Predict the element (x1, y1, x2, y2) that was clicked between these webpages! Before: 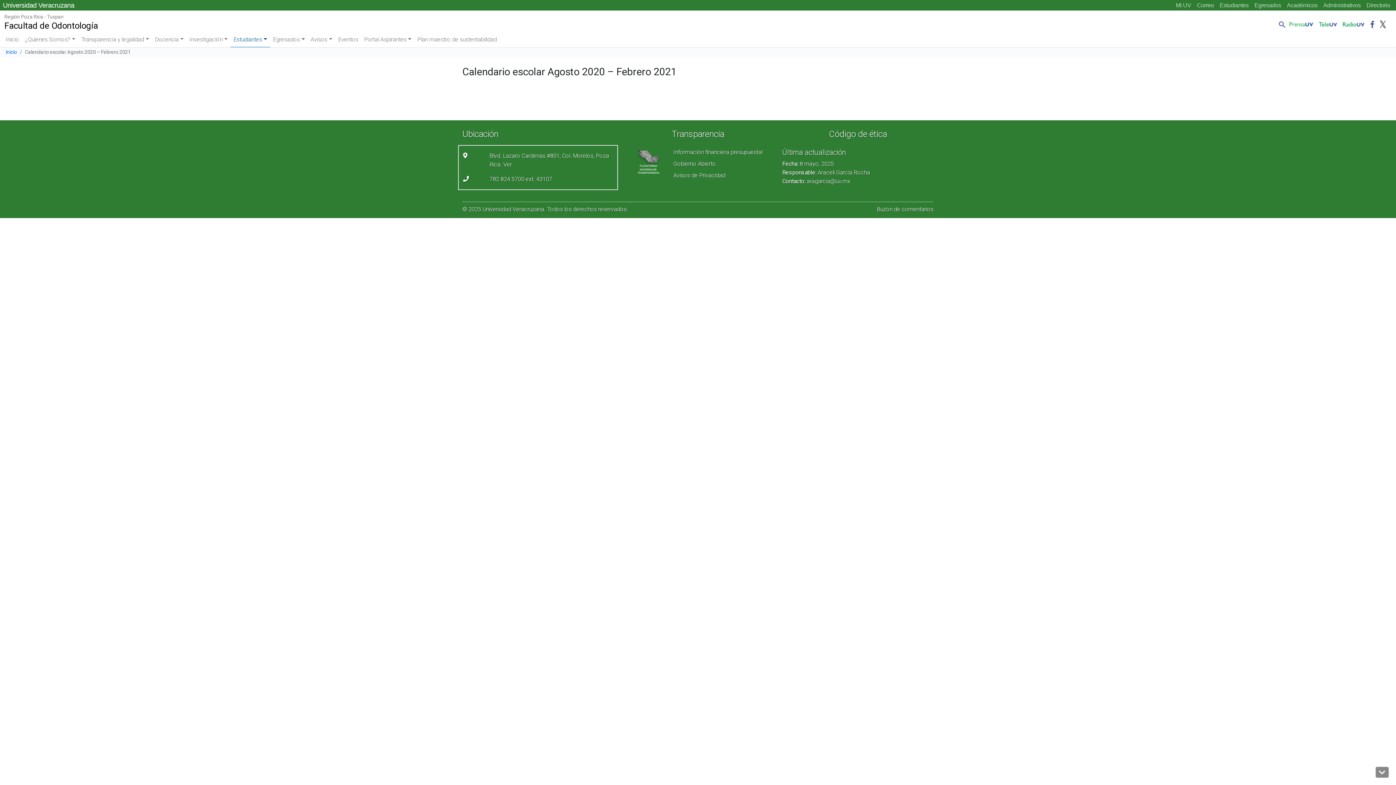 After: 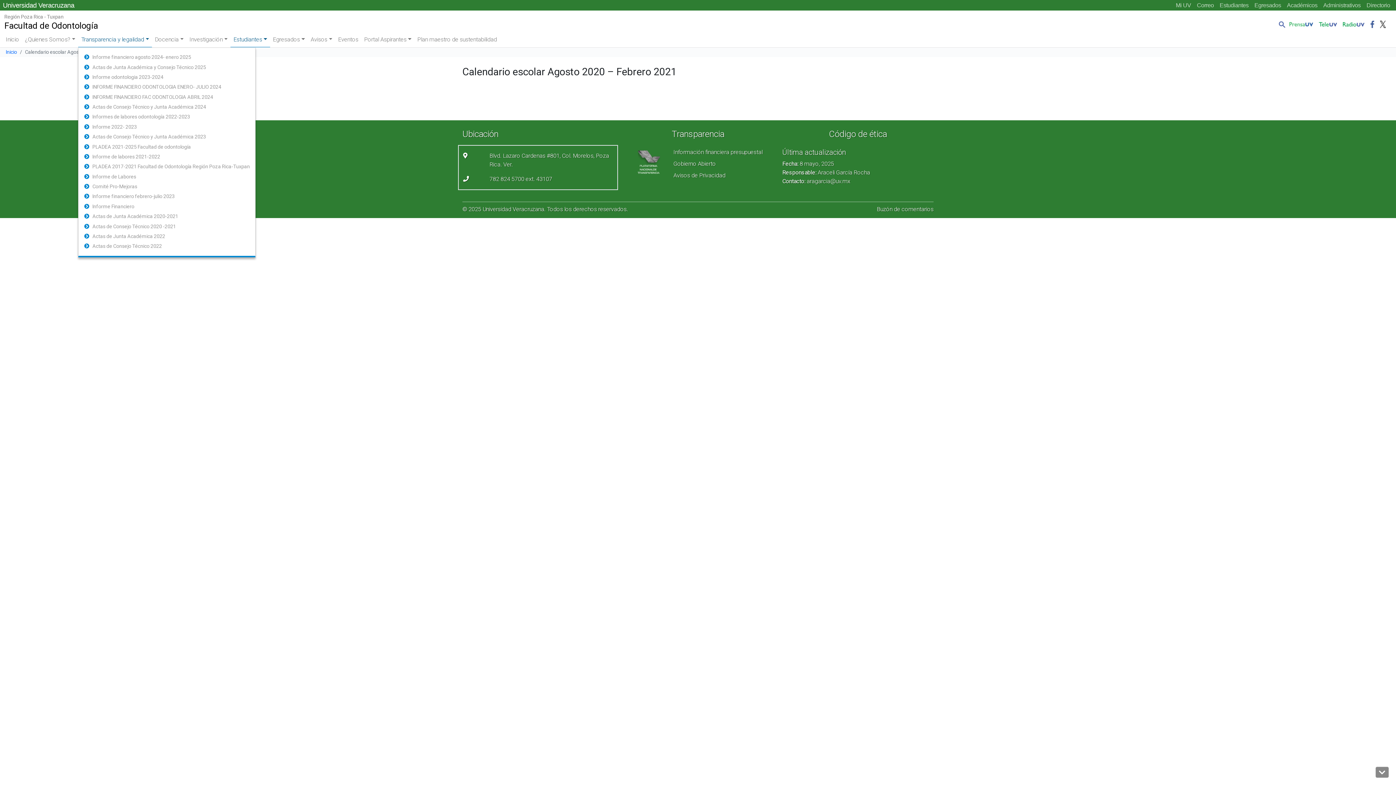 Action: bbox: (78, 32, 152, 47) label: Transparencia y legalidad